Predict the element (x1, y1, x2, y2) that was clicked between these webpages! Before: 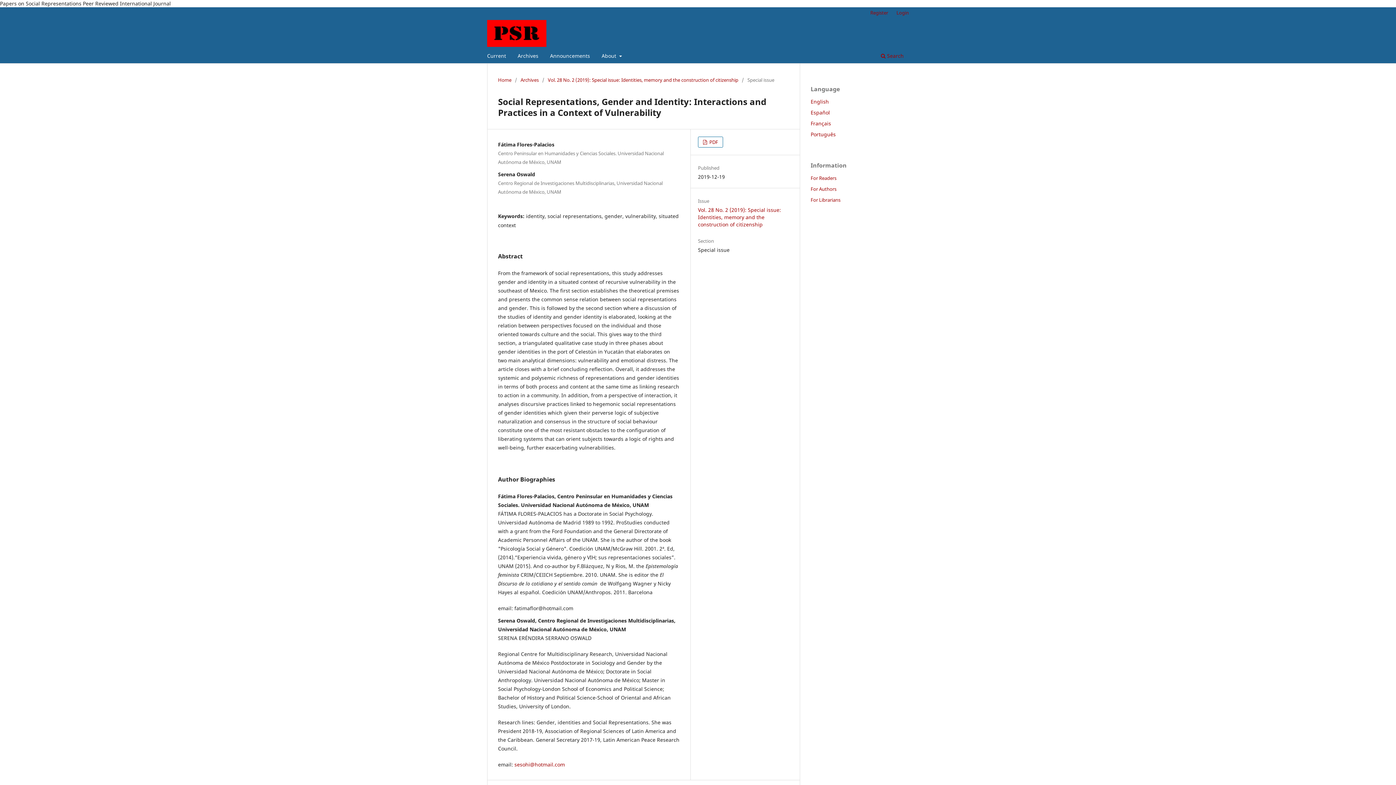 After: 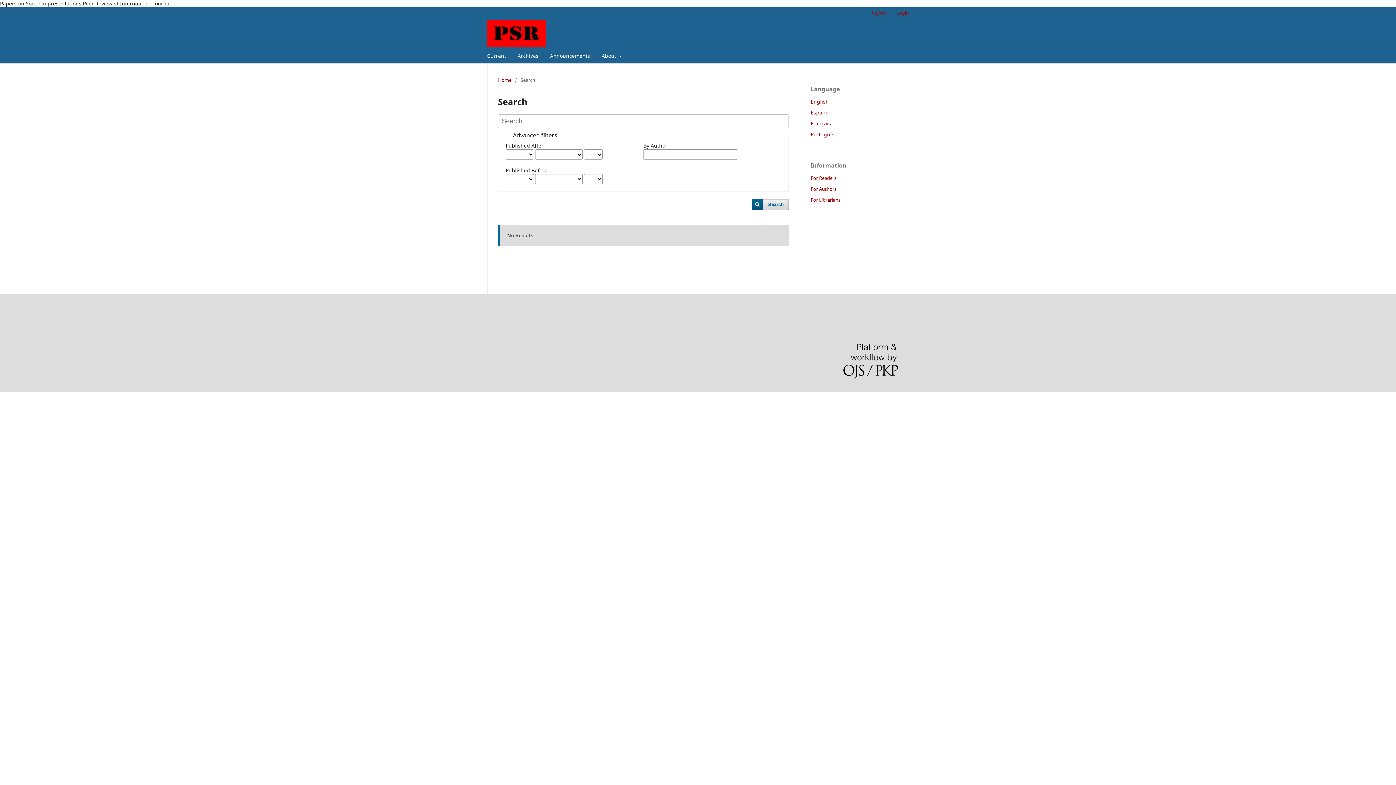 Action: bbox: (878, 50, 906, 63) label:  Search